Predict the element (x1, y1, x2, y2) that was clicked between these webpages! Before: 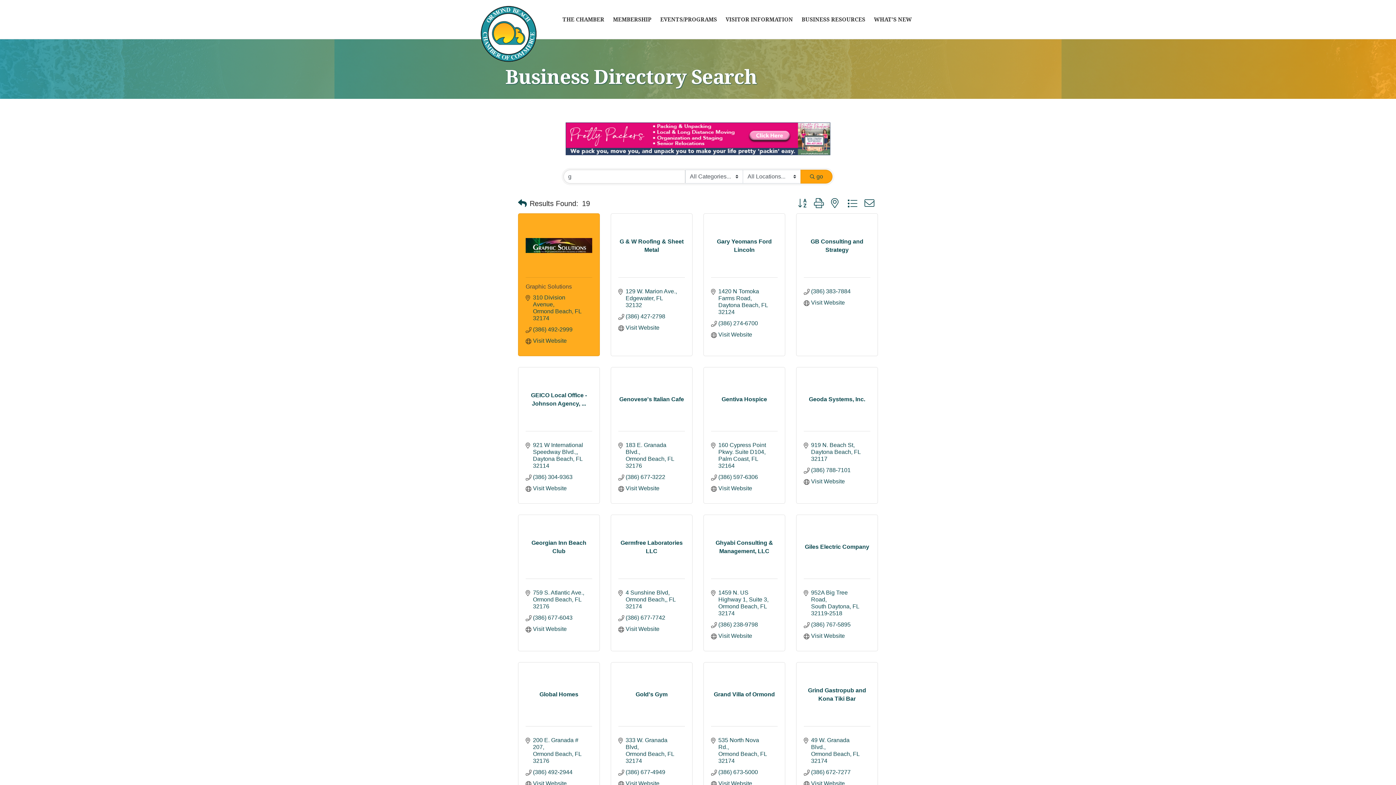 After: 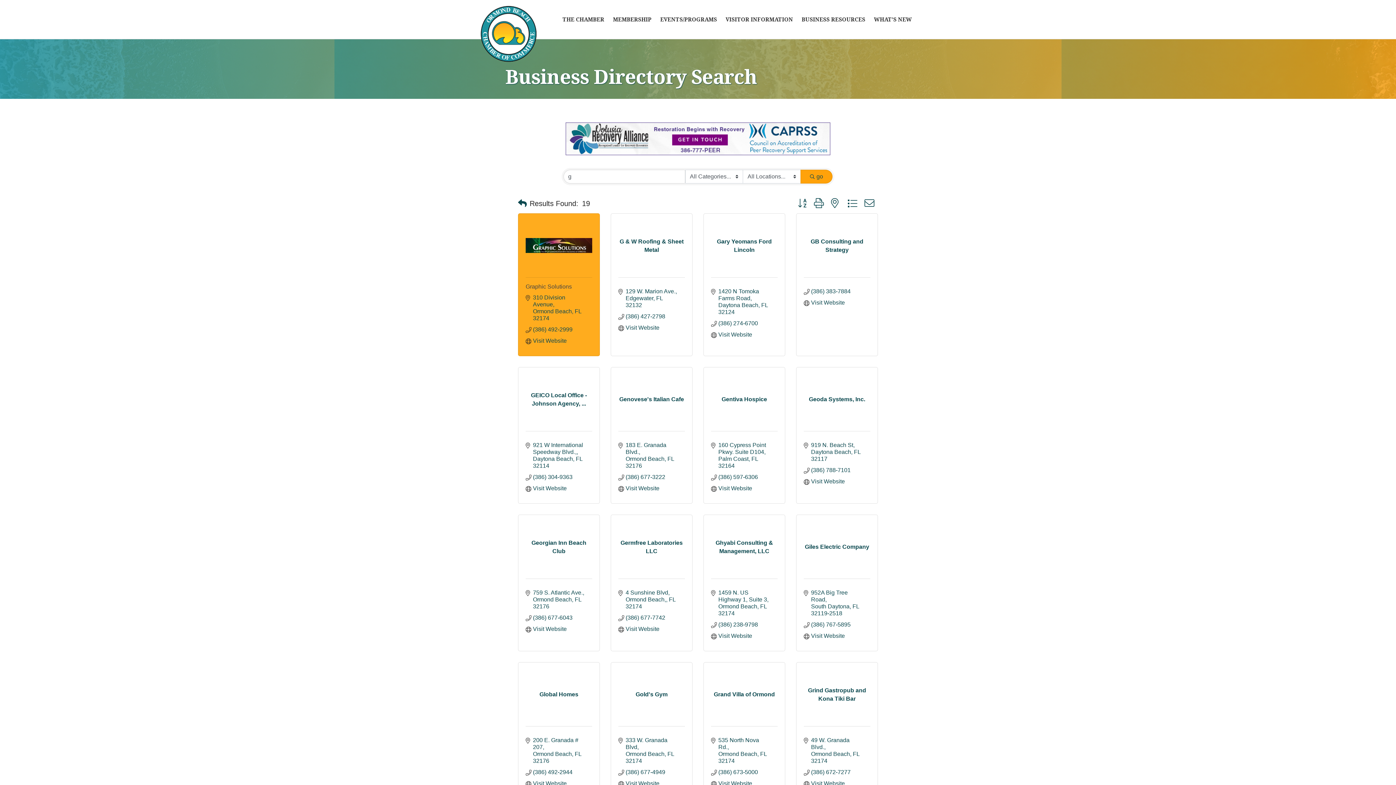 Action: bbox: (800, 169, 832, 183) label: Search Submit